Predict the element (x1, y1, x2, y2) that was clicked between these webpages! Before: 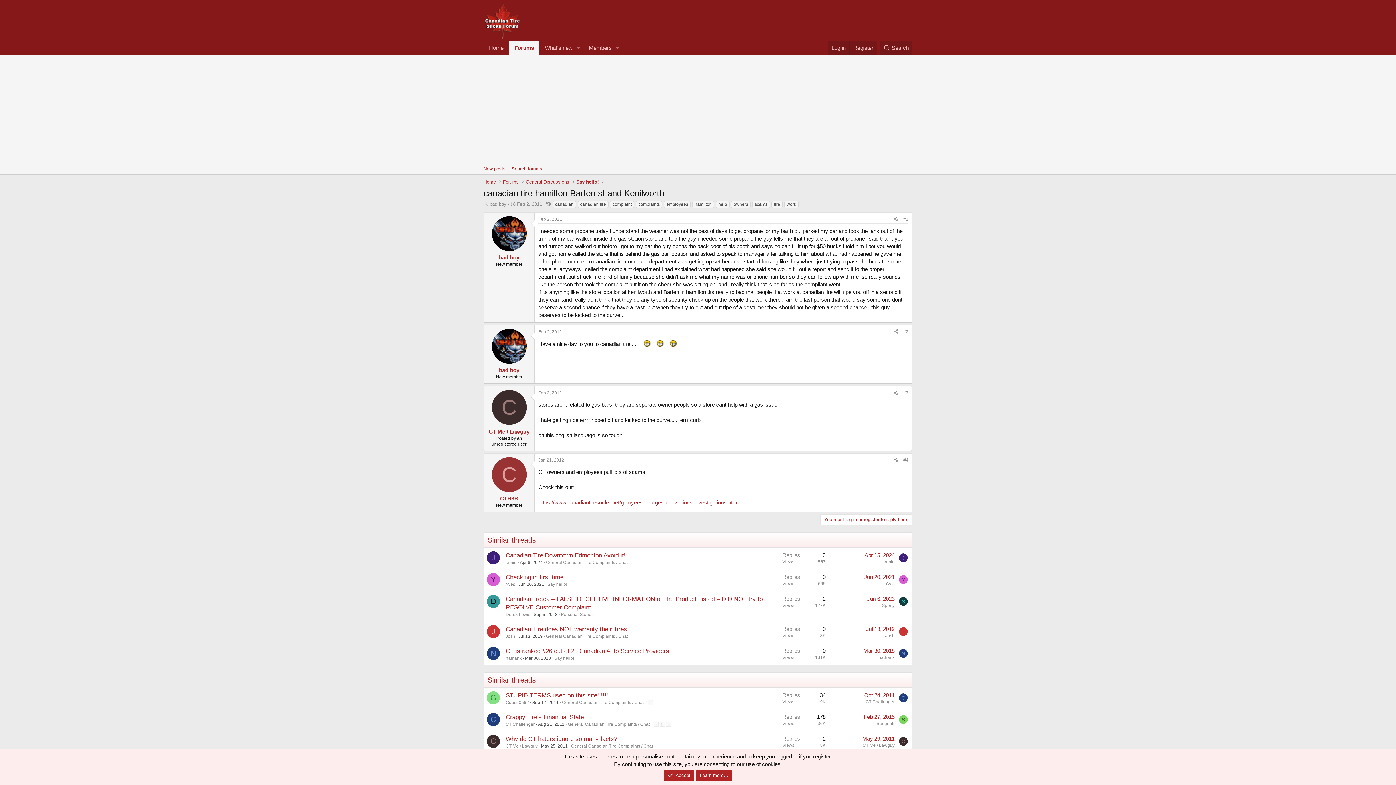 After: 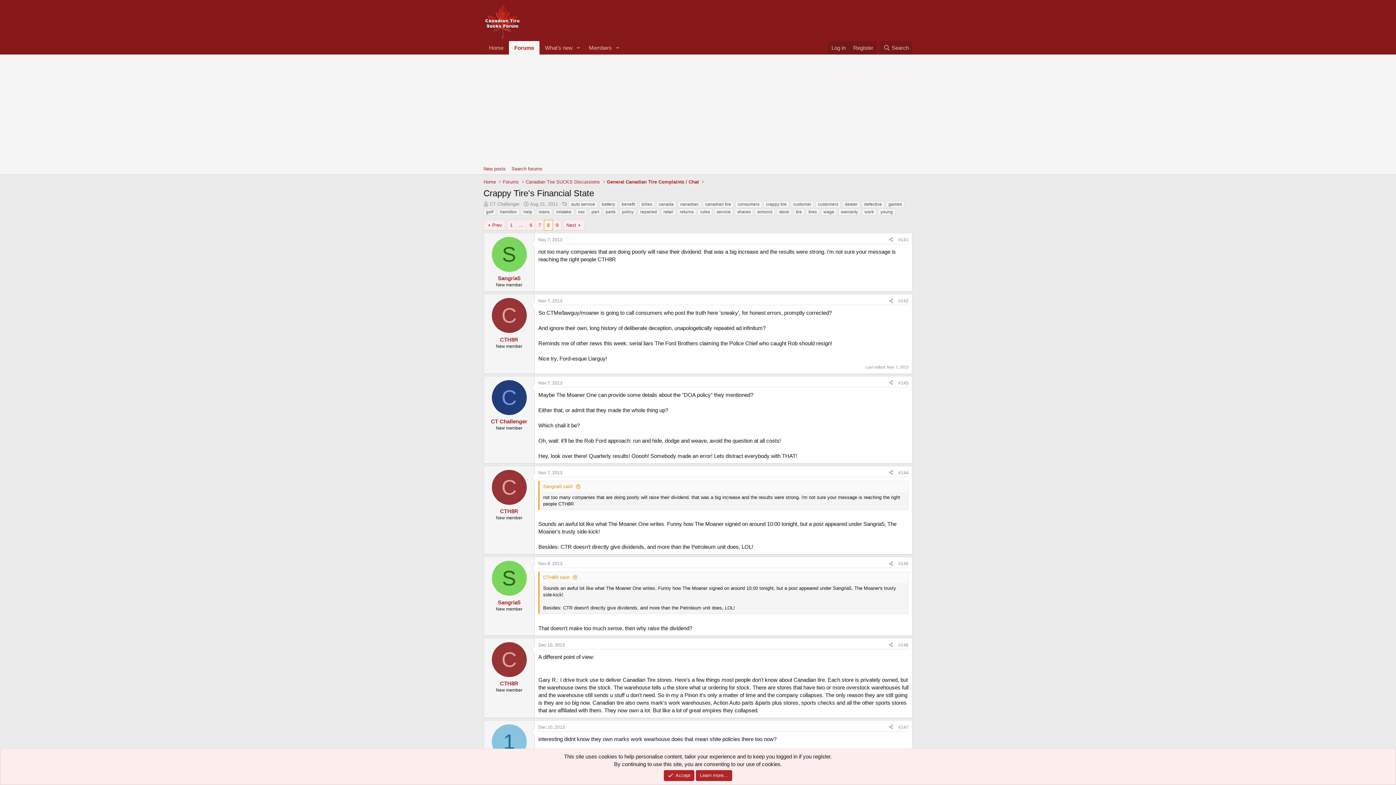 Action: bbox: (660, 722, 665, 727) label: 8